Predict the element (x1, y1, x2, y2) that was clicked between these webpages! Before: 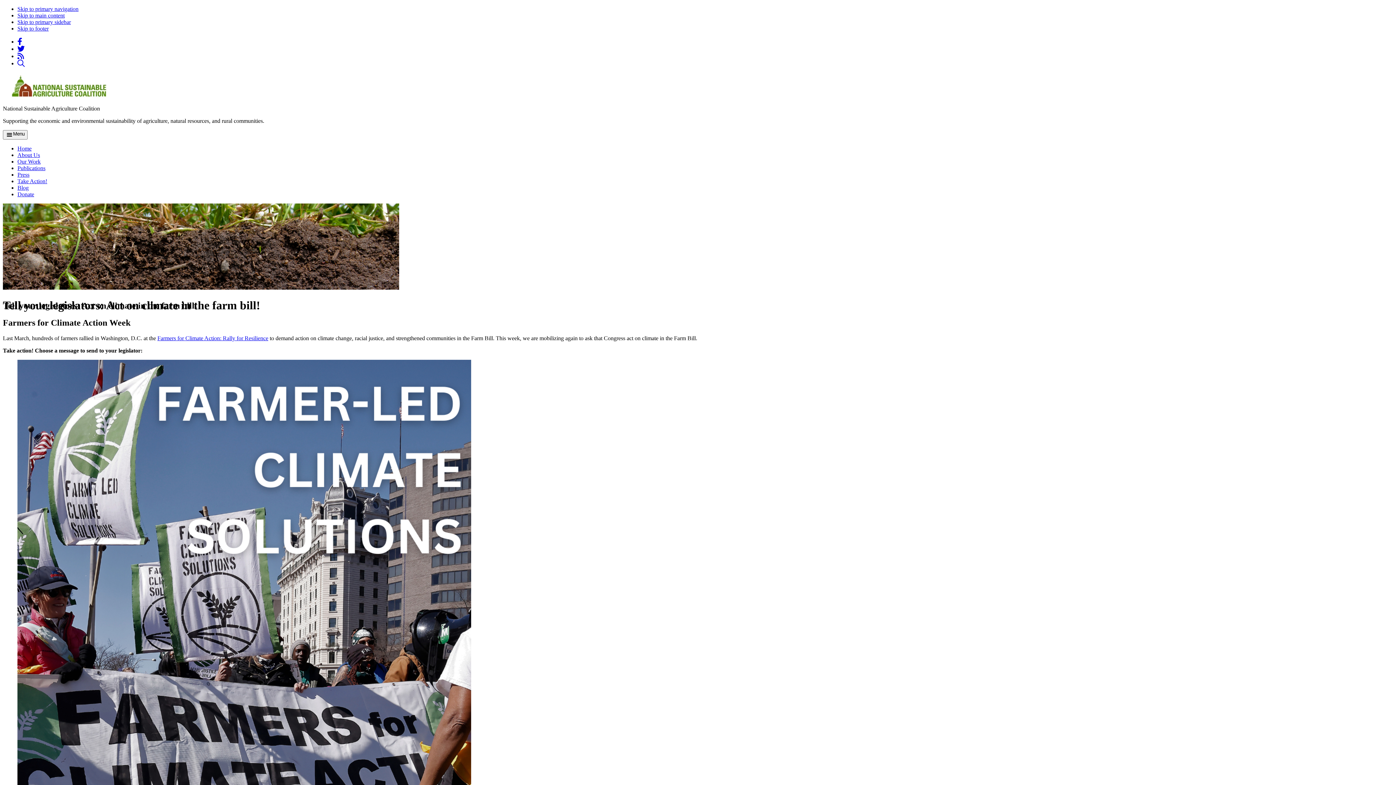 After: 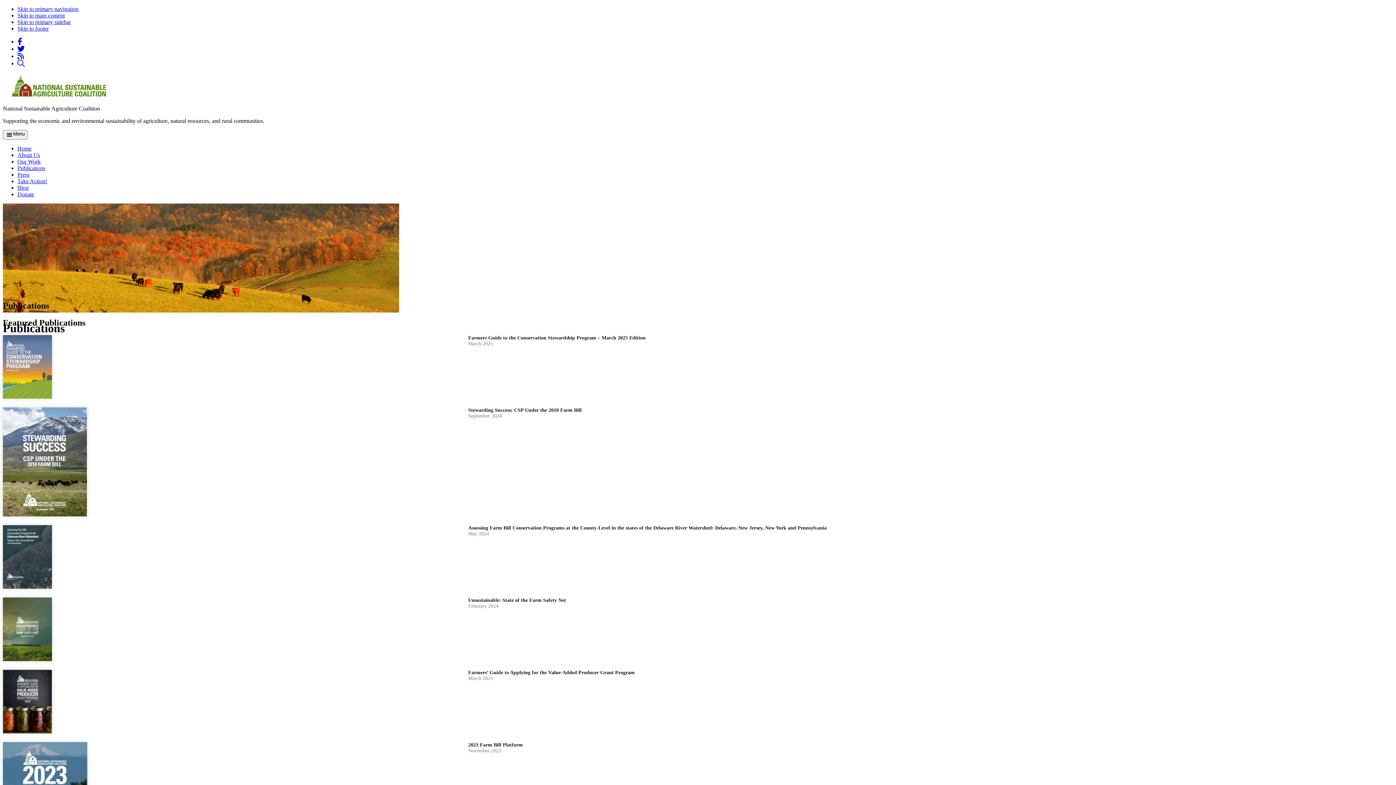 Action: label: Publications bbox: (17, 165, 45, 171)